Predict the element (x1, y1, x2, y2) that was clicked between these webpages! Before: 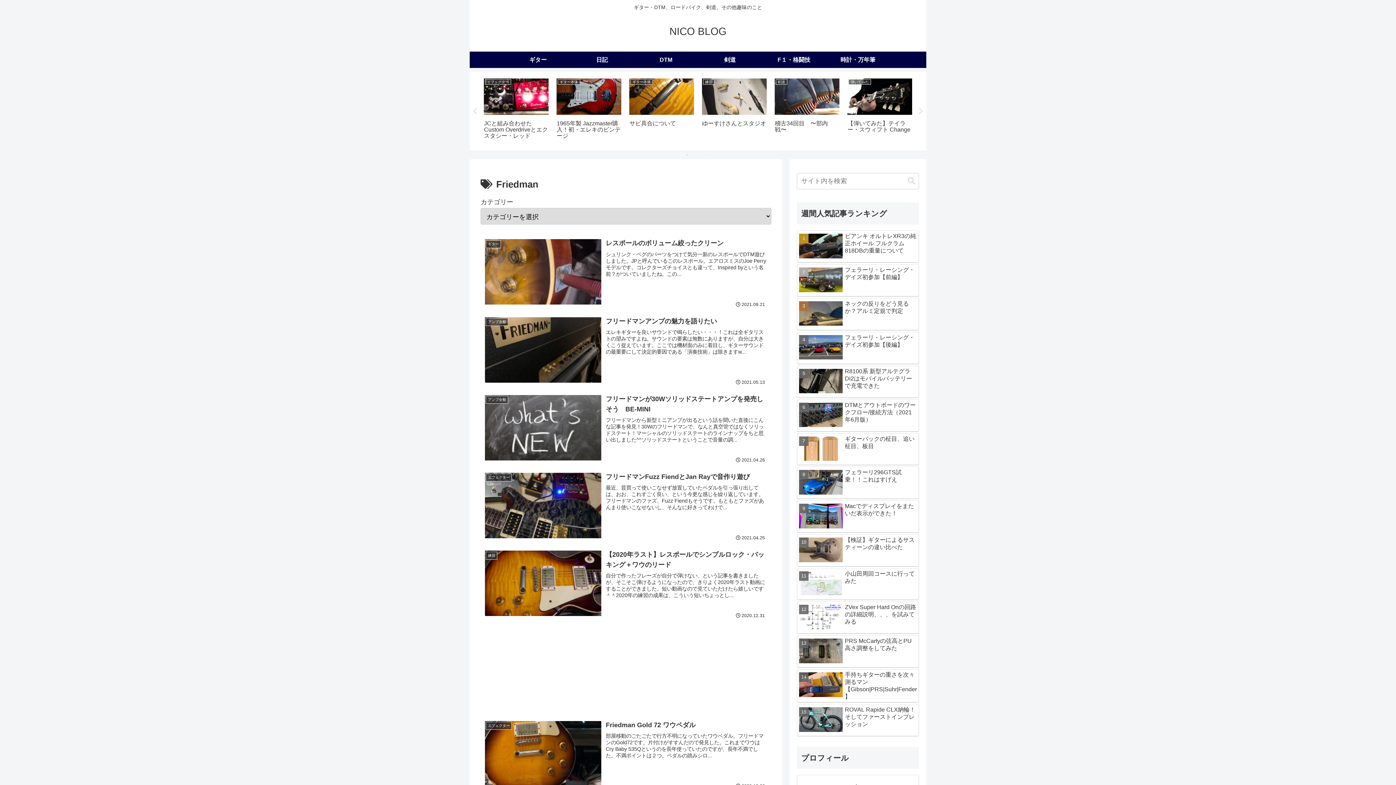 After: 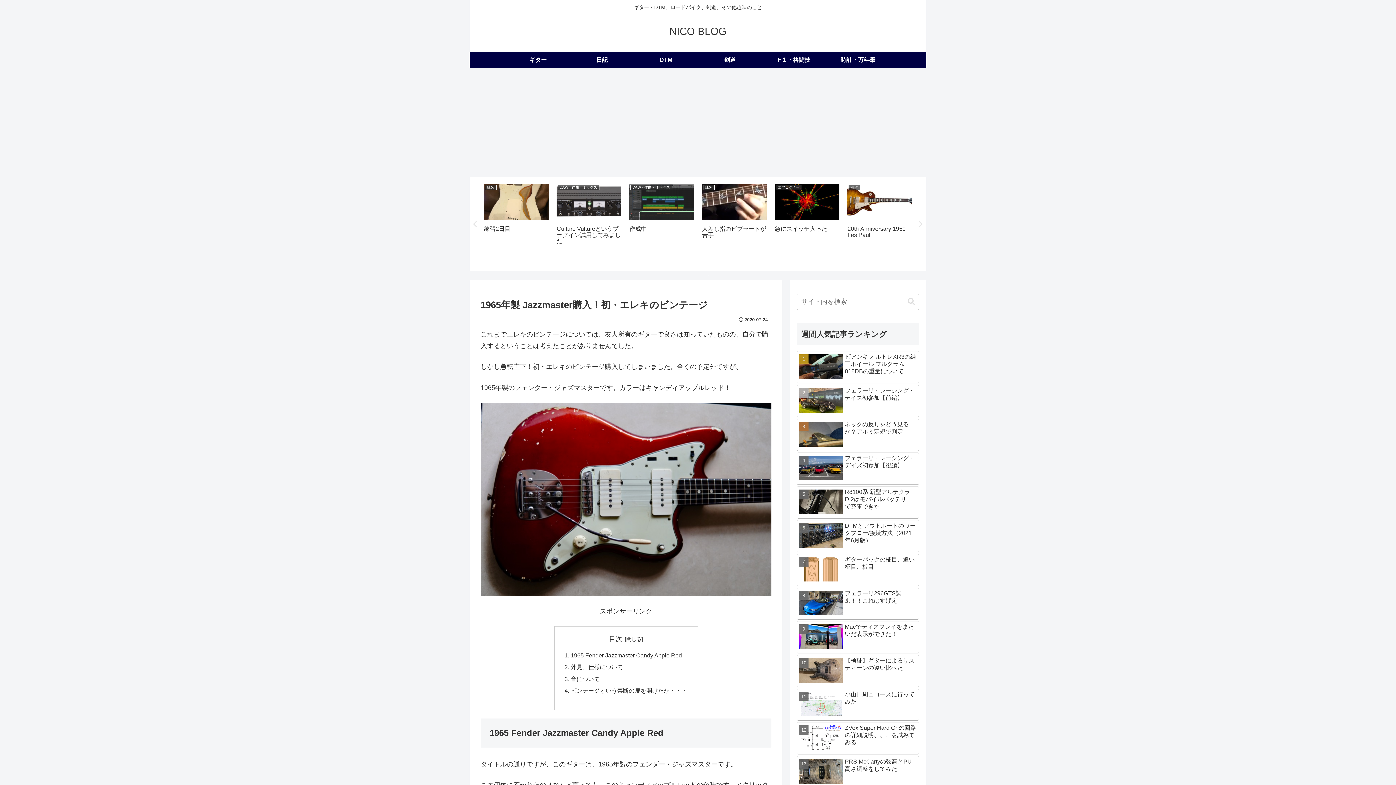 Action: bbox: (554, 76, 623, 143) label: ギター本体
1965年製 Jazzmaster購入！初・エレキのビンテージ